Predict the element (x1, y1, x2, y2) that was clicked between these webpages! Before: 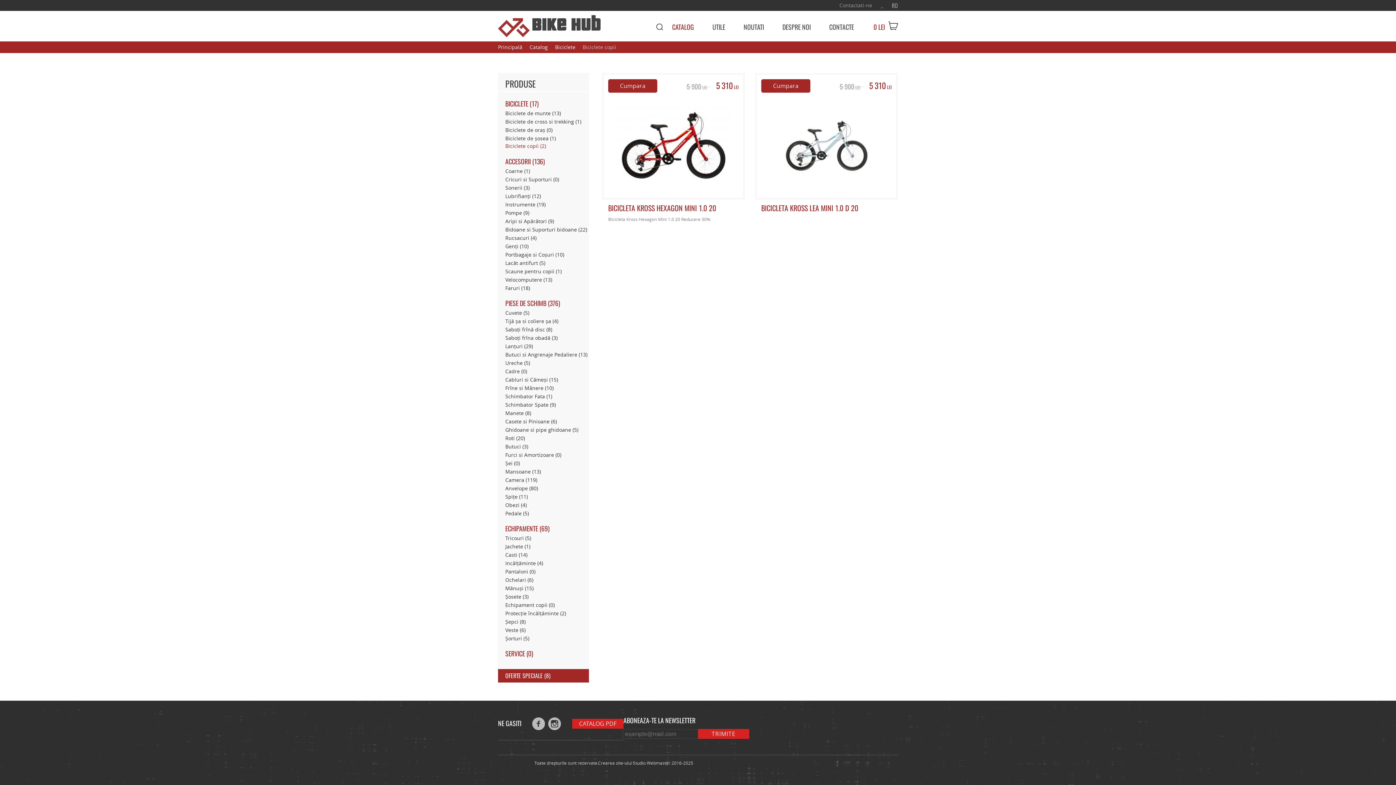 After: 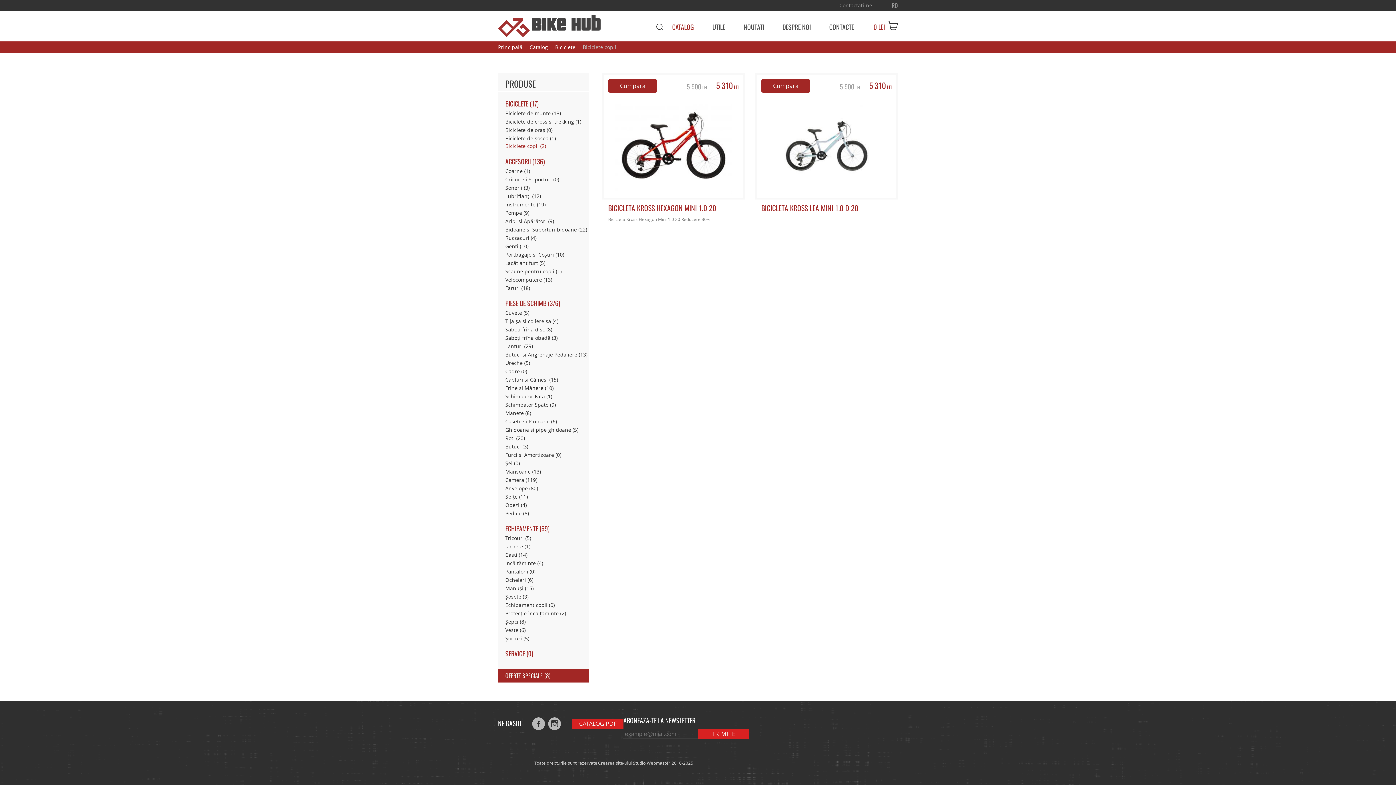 Action: bbox: (548, 717, 561, 730)